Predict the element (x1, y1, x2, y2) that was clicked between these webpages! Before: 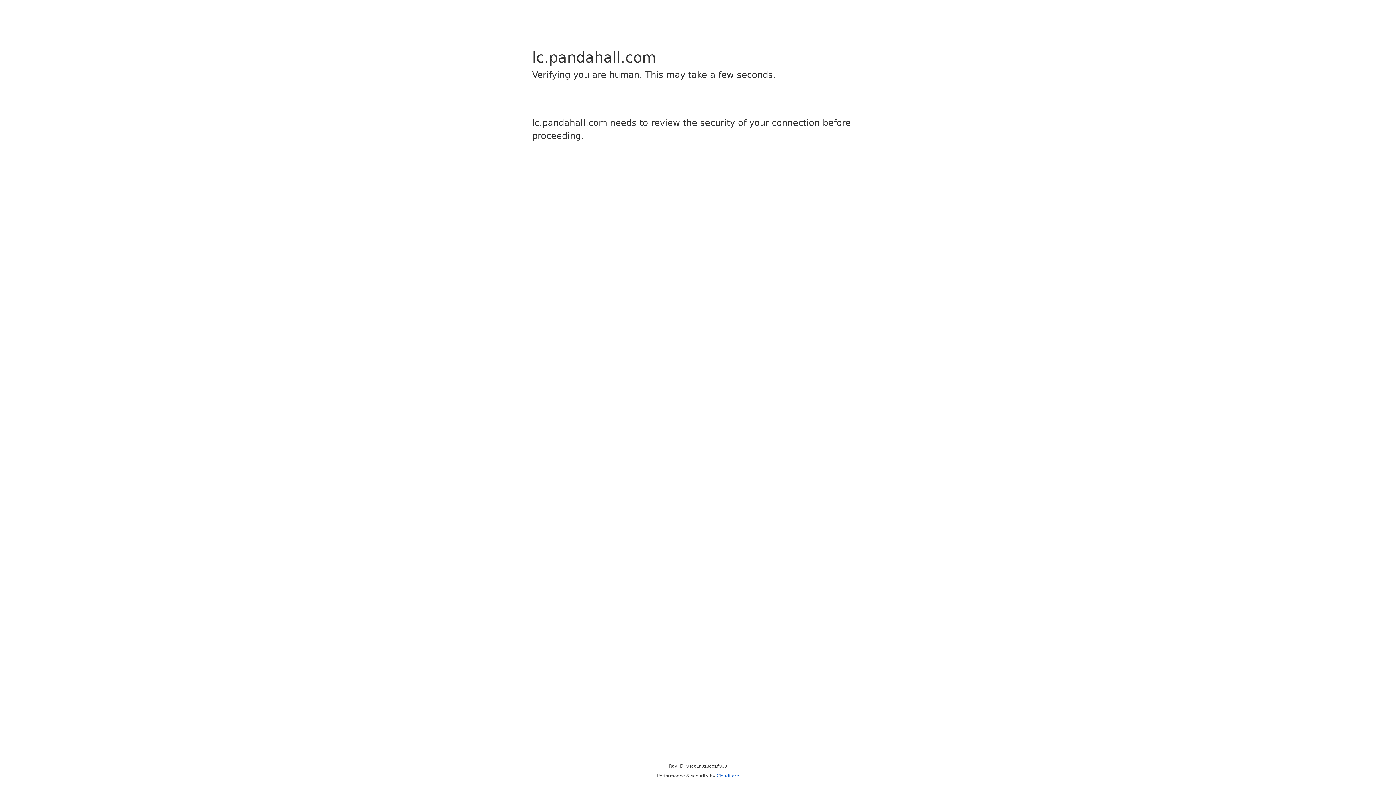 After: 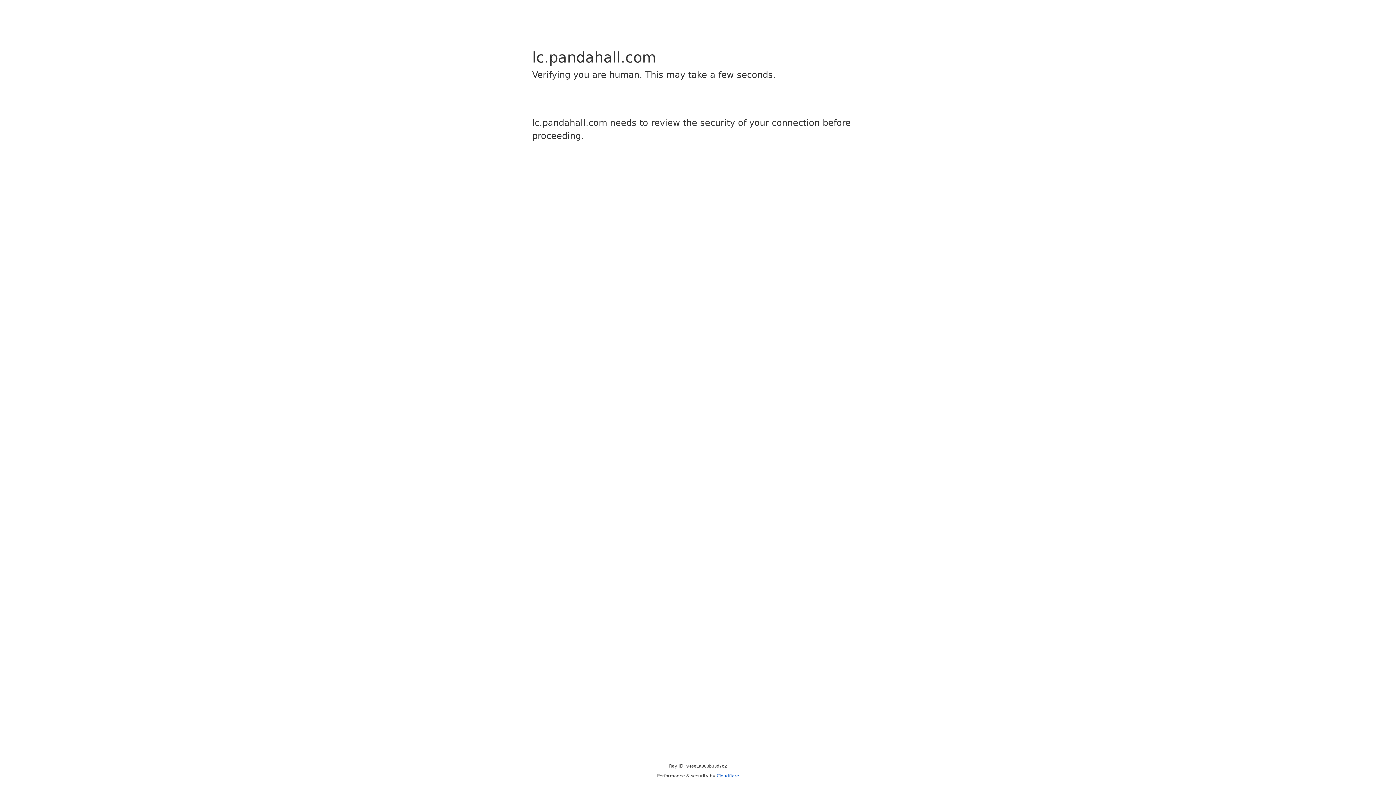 Action: bbox: (716, 773, 739, 778) label: Cloudflare